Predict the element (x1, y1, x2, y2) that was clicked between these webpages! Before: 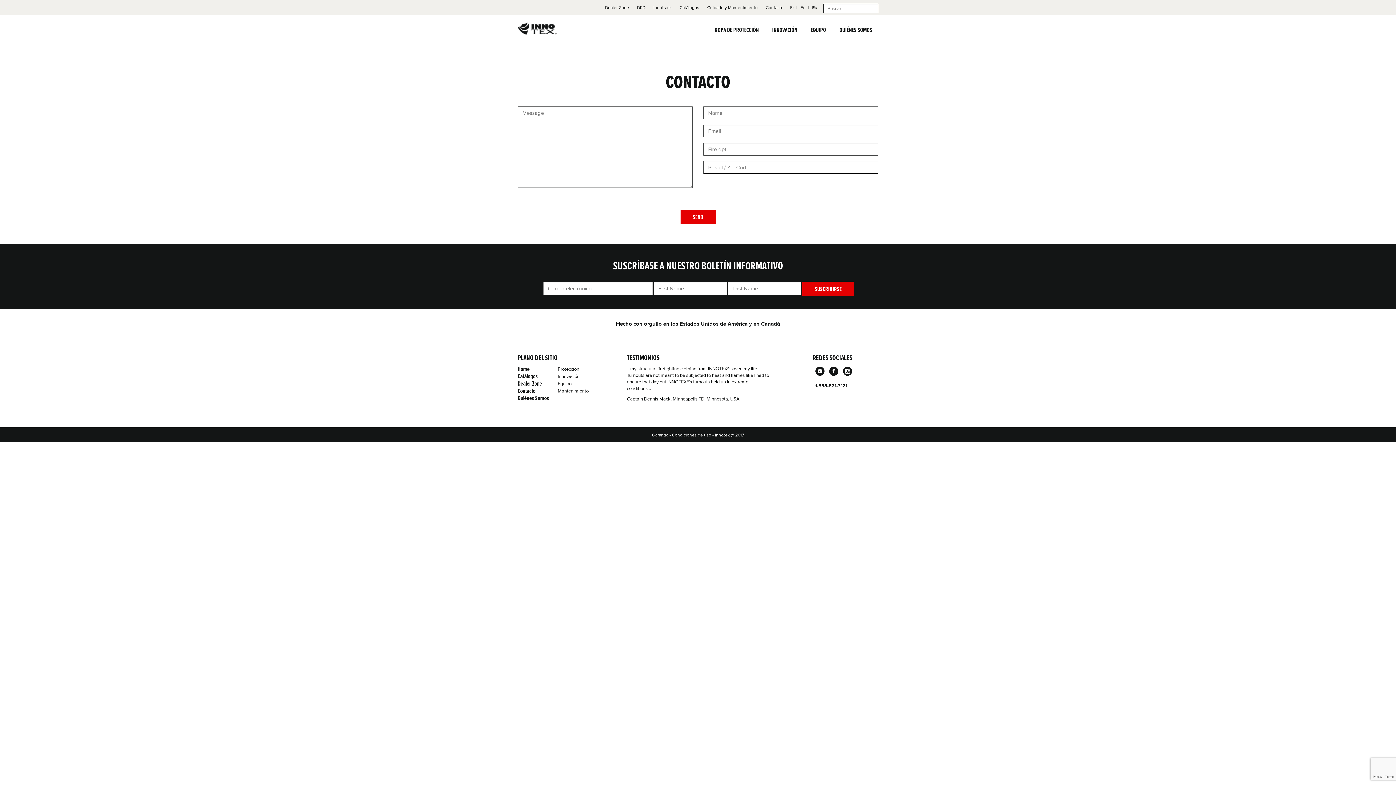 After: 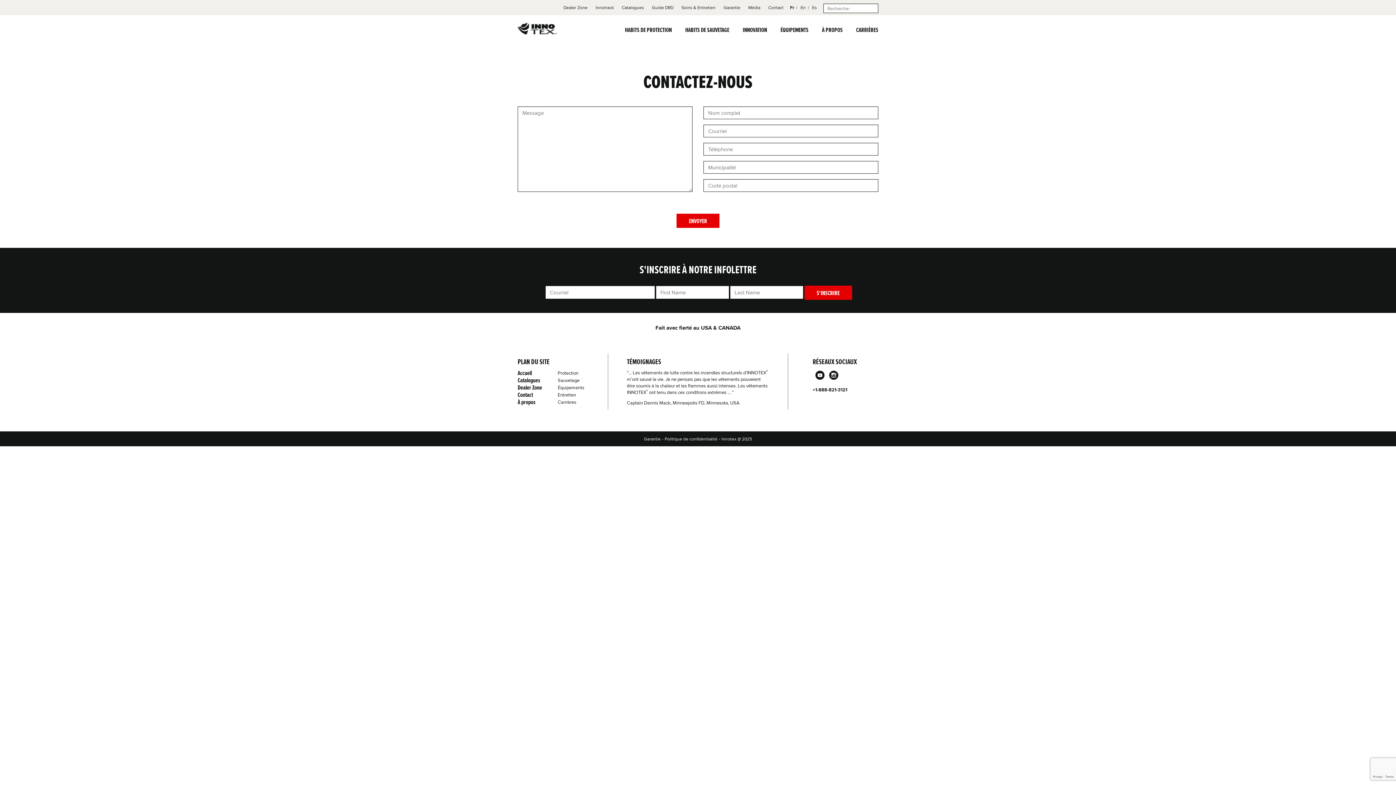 Action: bbox: (790, 4, 794, 10) label: Fr